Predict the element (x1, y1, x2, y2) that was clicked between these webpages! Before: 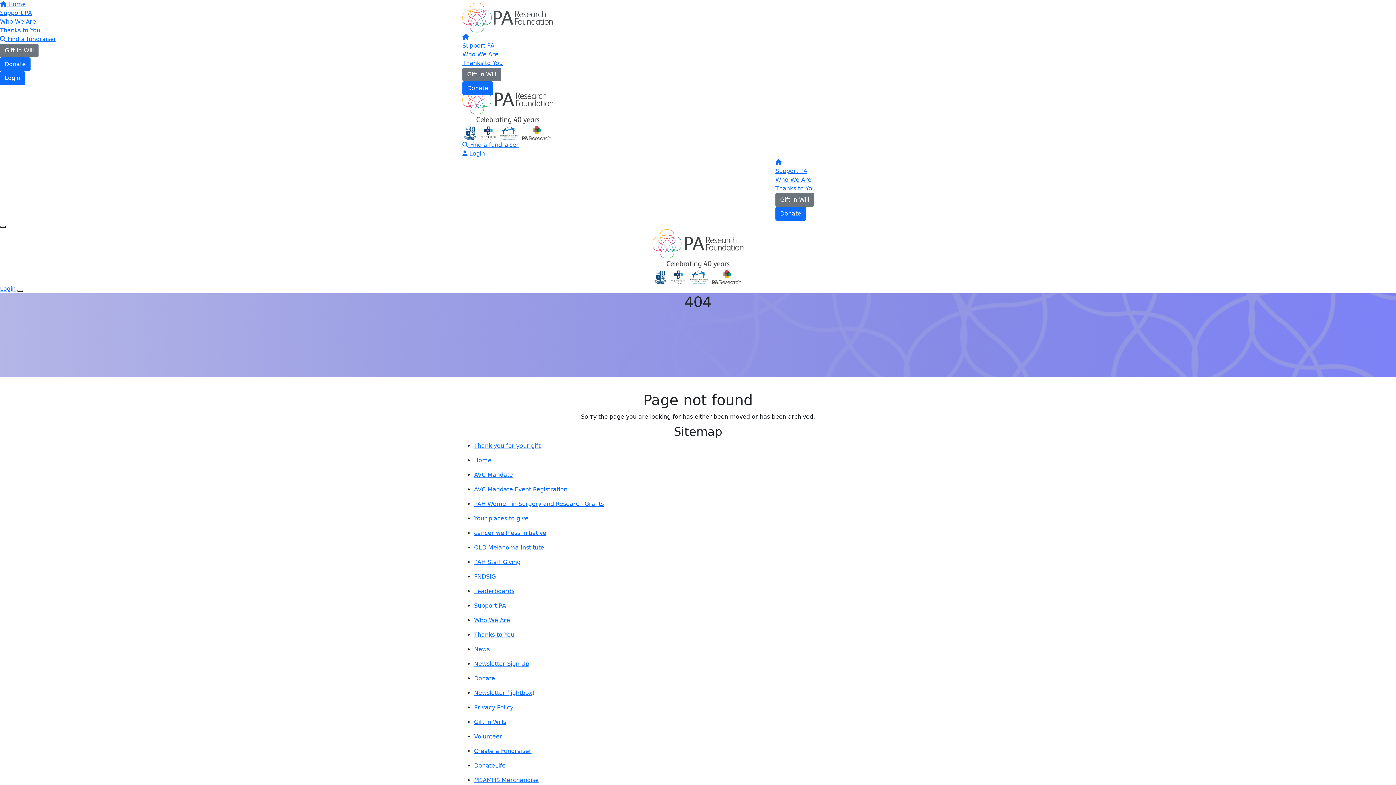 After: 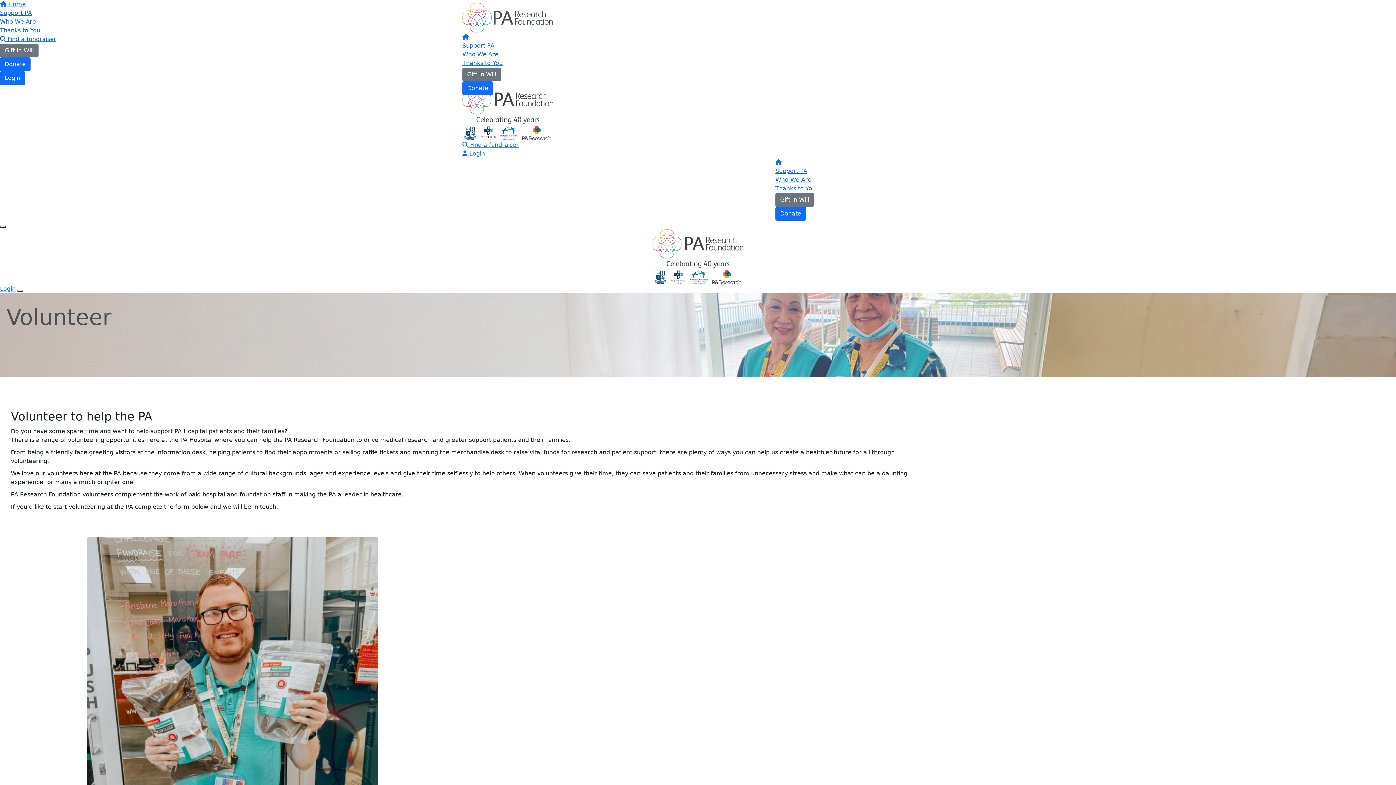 Action: bbox: (474, 733, 502, 740) label: Volunteer